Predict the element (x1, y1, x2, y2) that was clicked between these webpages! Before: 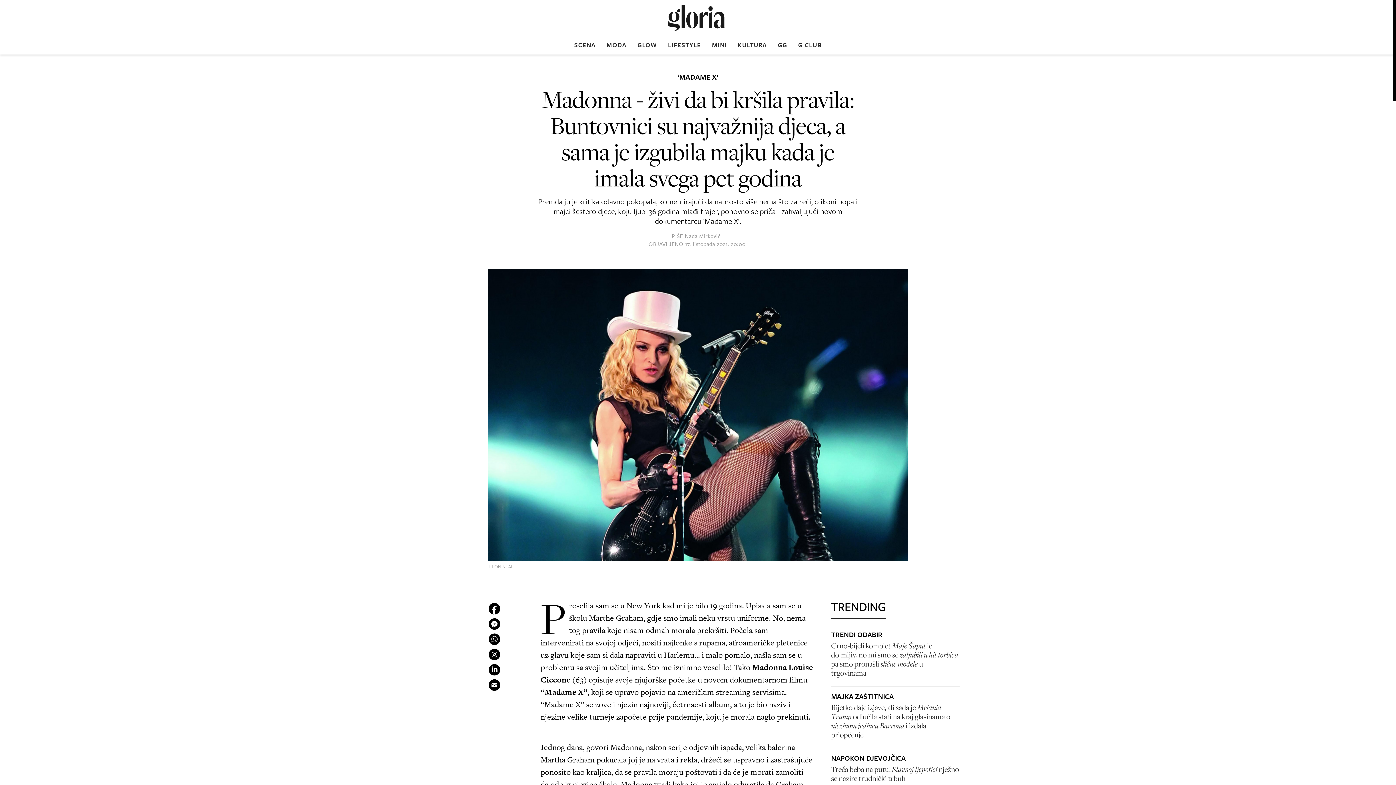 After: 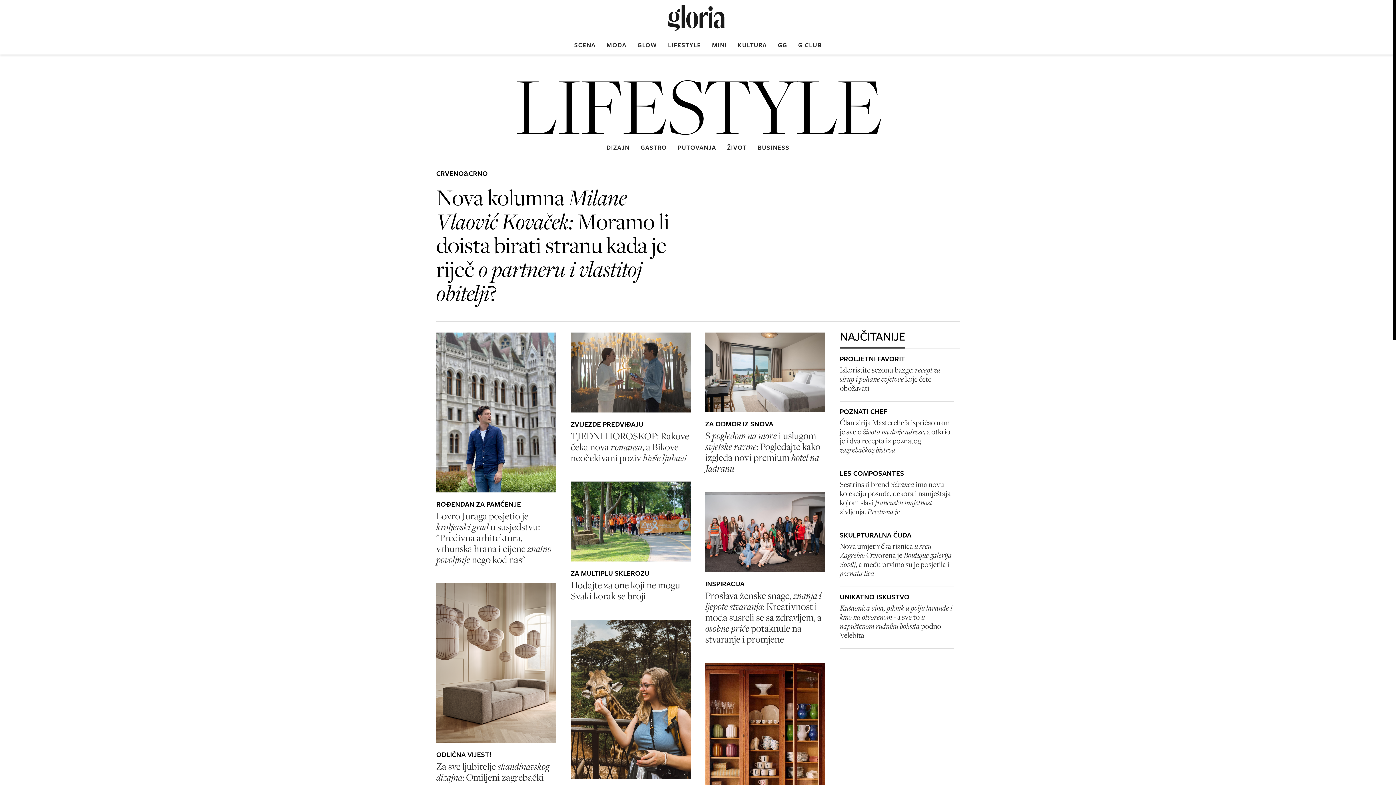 Action: bbox: (668, 36, 701, 52) label: LIFESTYLE